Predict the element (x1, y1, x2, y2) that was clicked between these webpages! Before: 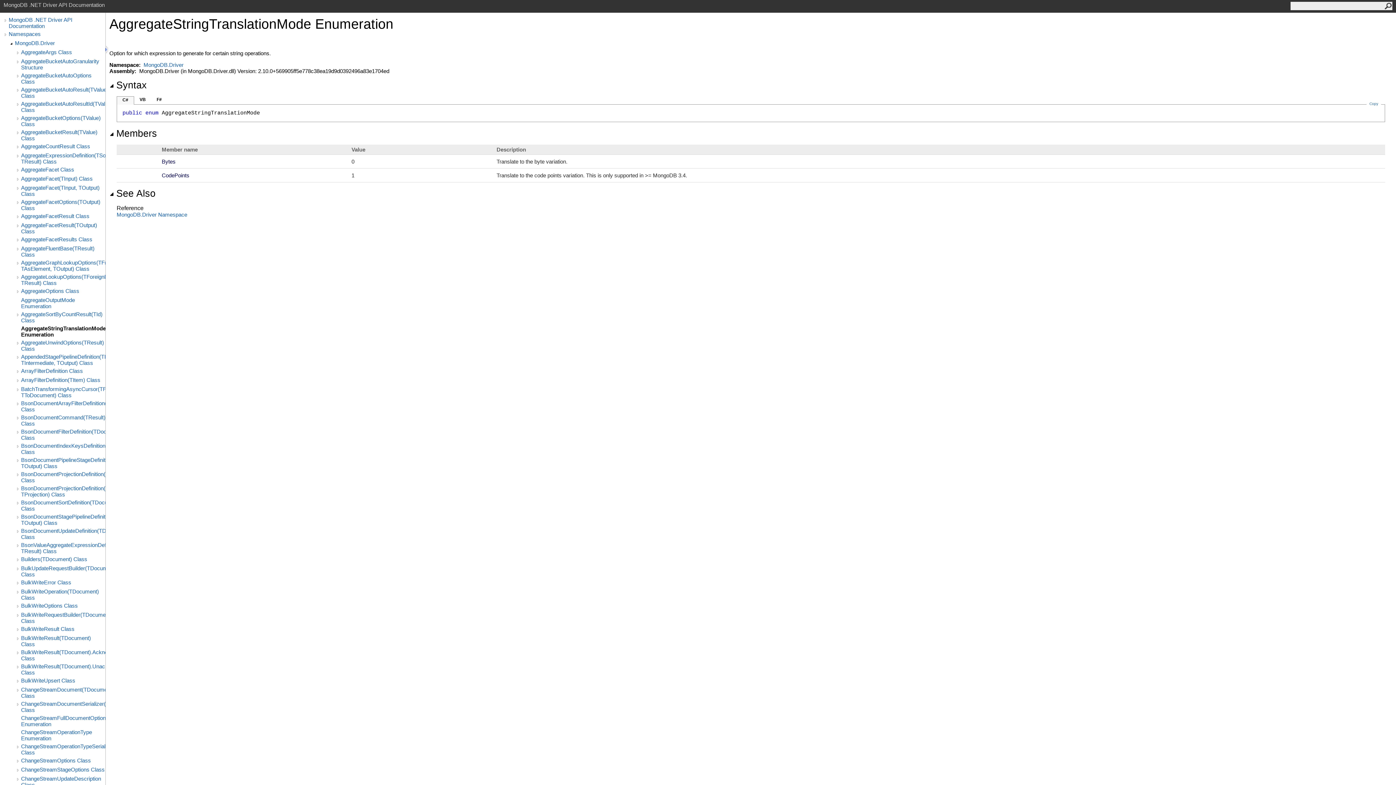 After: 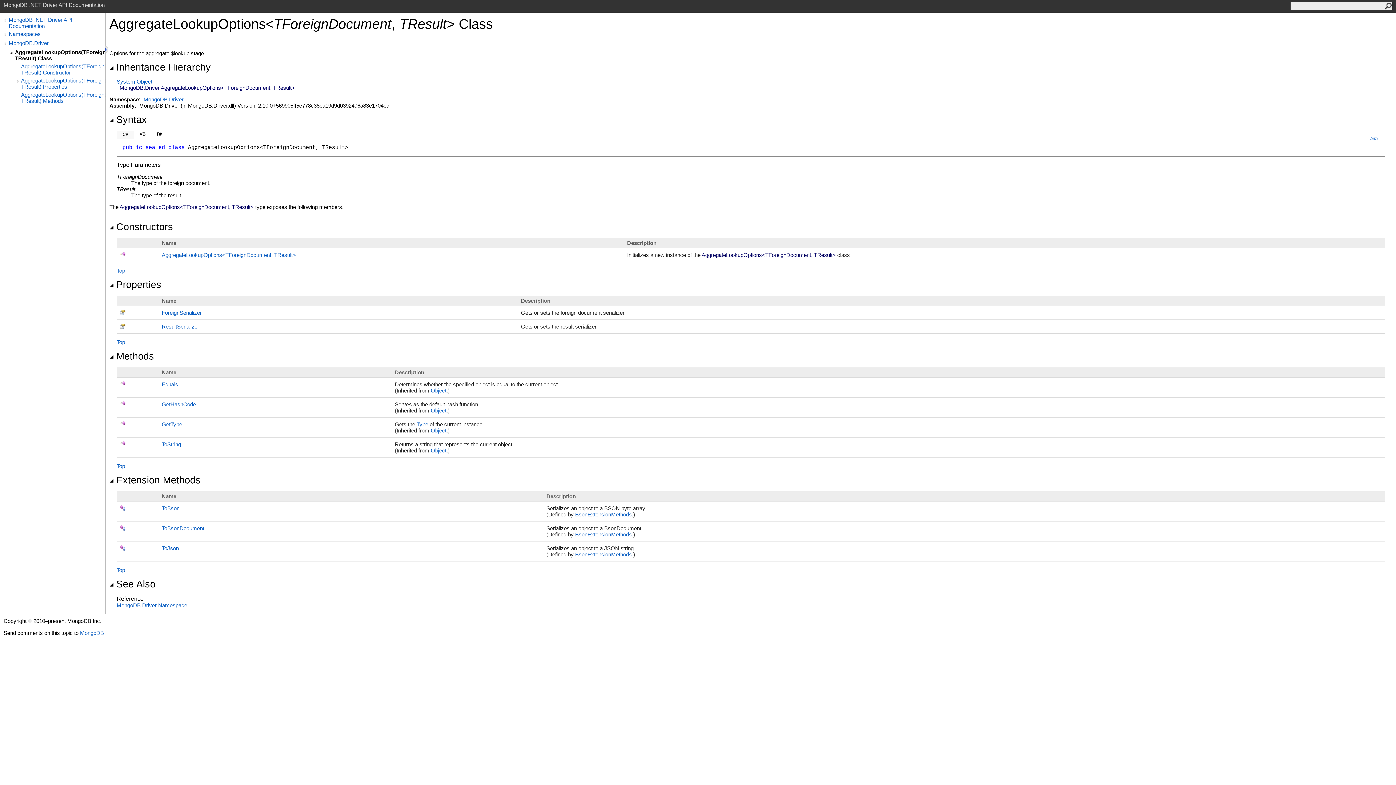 Action: label: AggregateLookupOptions(TForeignDocument, TResult) Class bbox: (21, 273, 105, 286)